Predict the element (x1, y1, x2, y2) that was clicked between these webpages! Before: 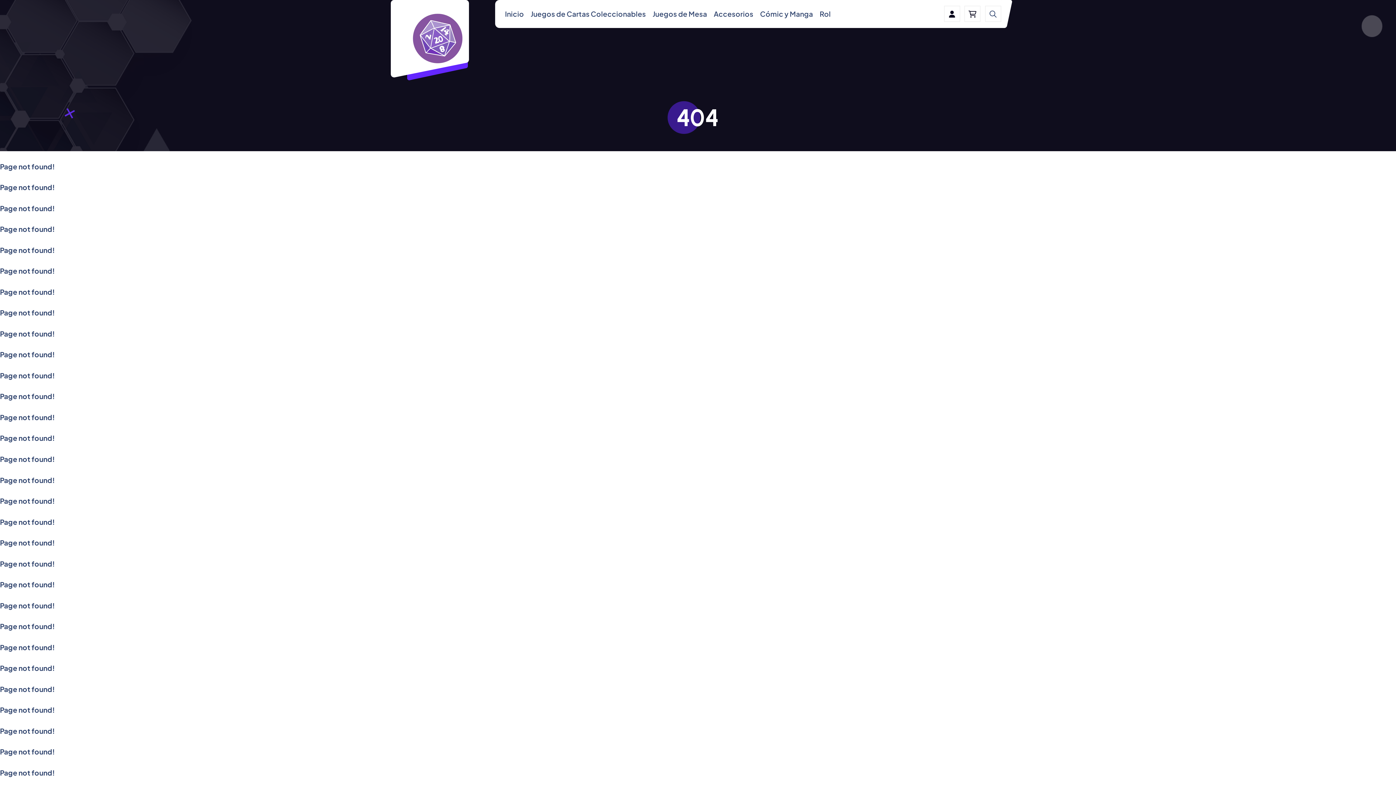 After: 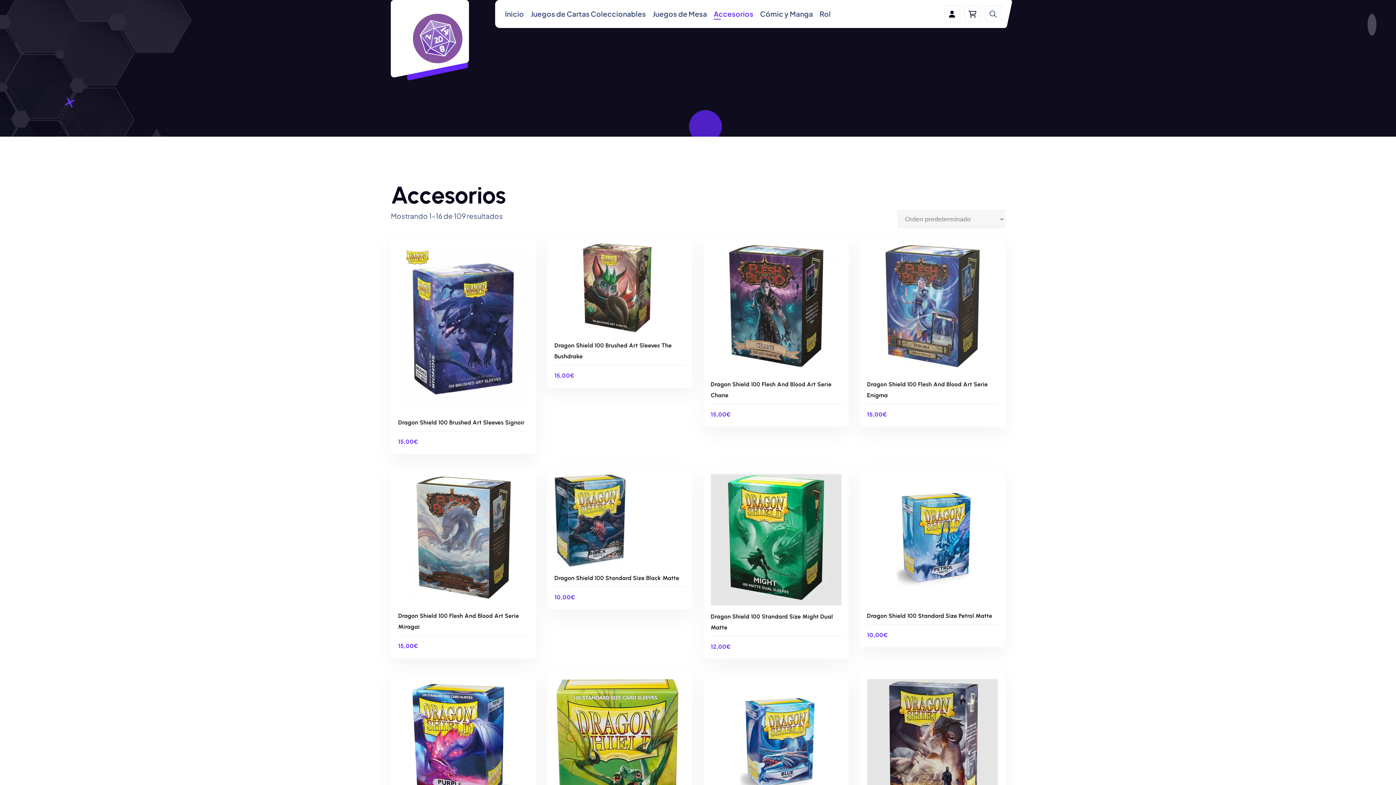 Action: label: Accesorios bbox: (713, 8, 753, 19)